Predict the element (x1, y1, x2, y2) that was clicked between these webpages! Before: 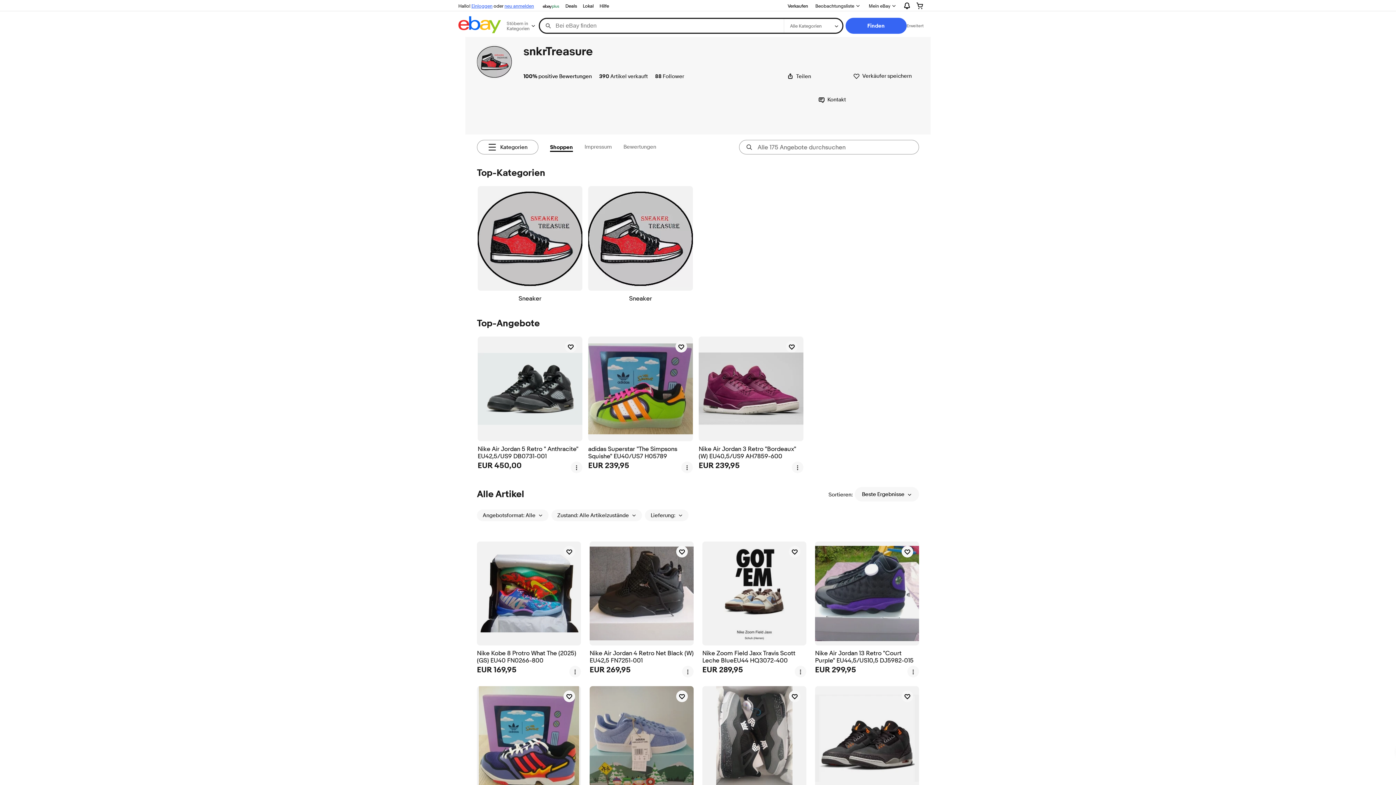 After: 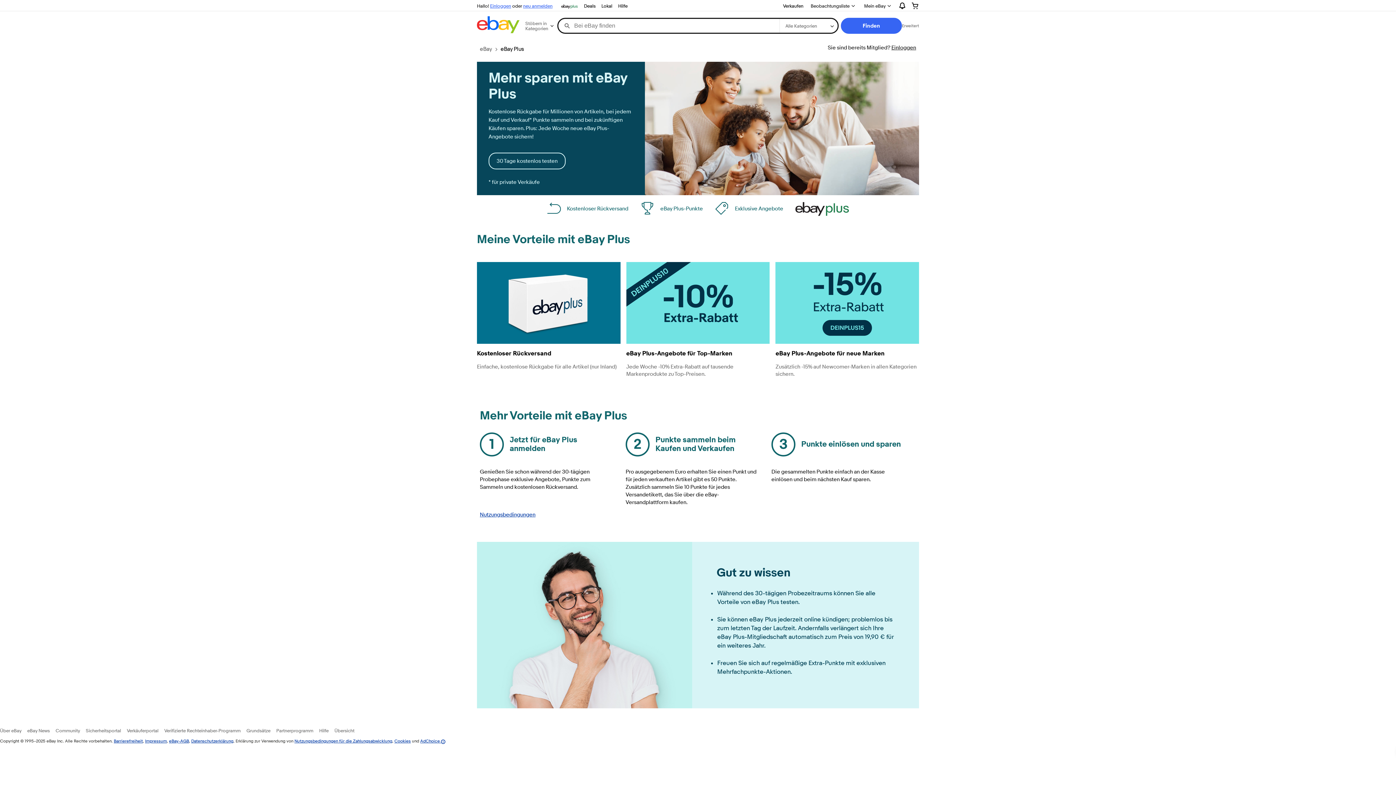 Action: label: eBay Plus bbox: (539, 1, 562, 10)